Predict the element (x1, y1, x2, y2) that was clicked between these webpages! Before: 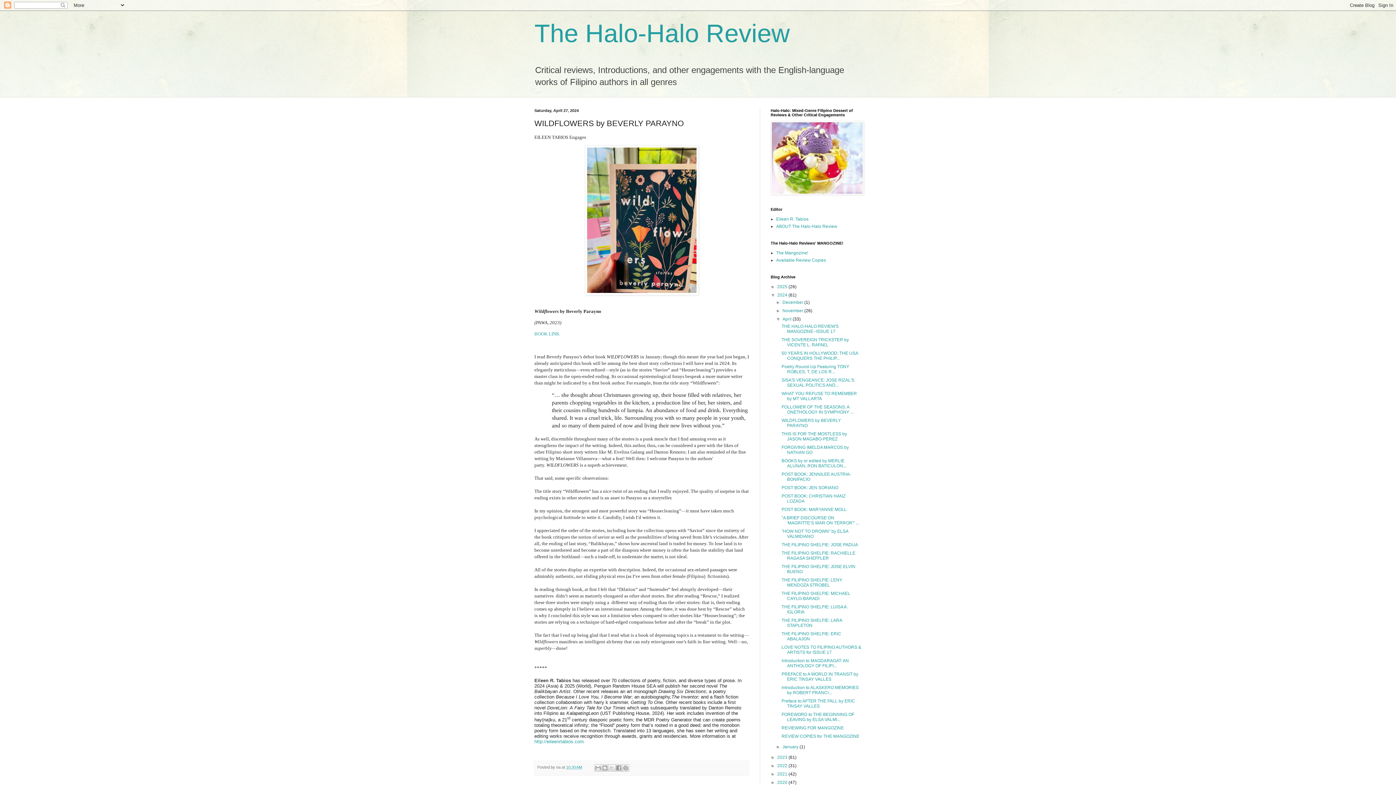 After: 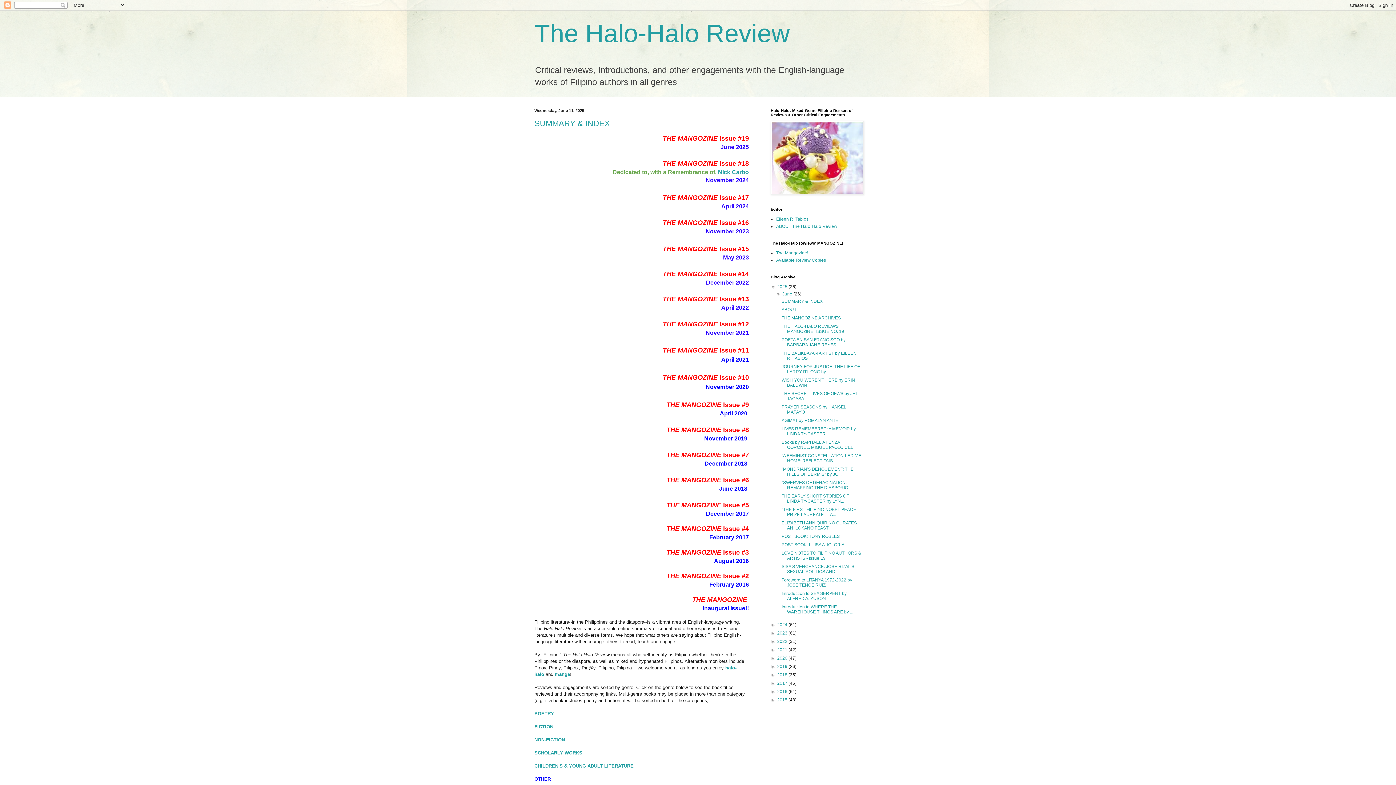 Action: bbox: (777, 284, 788, 289) label: 2025 